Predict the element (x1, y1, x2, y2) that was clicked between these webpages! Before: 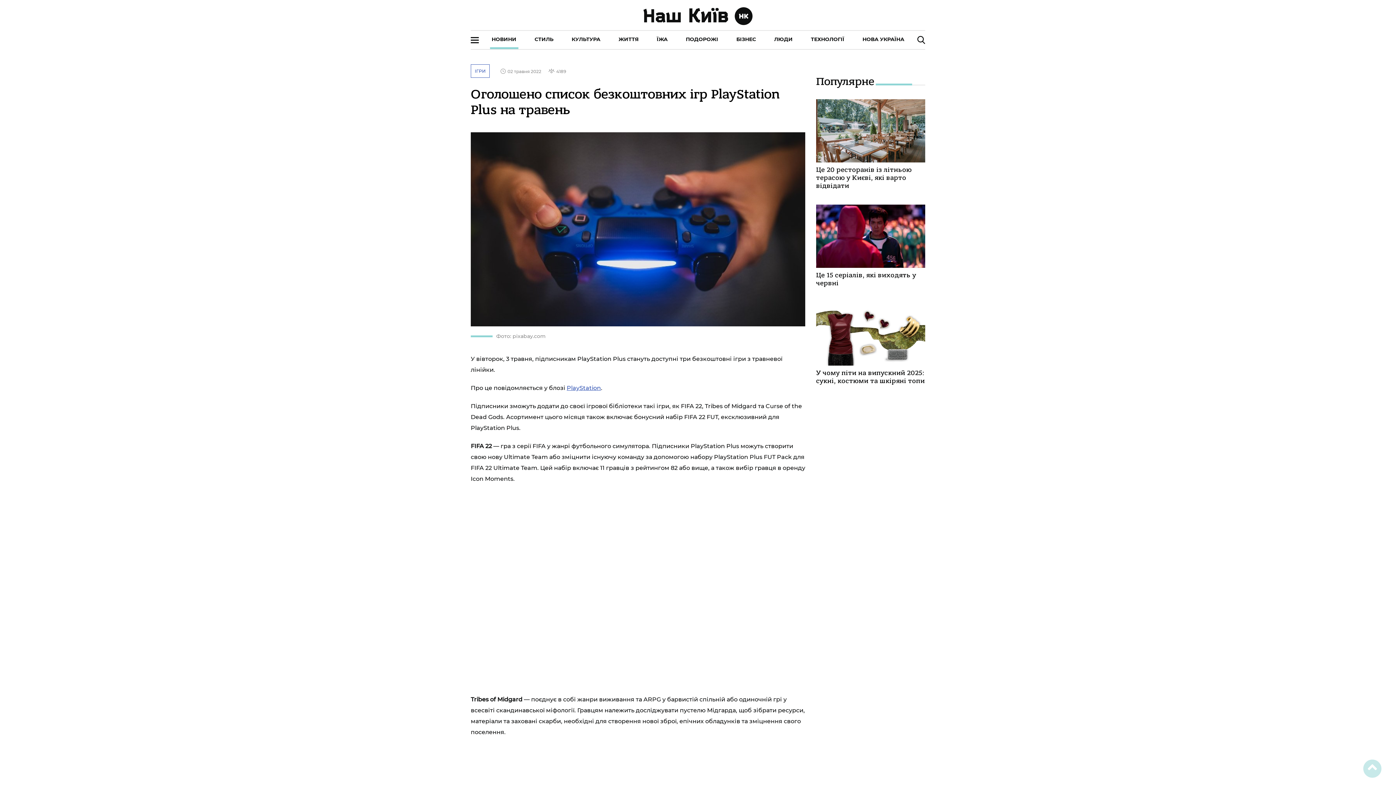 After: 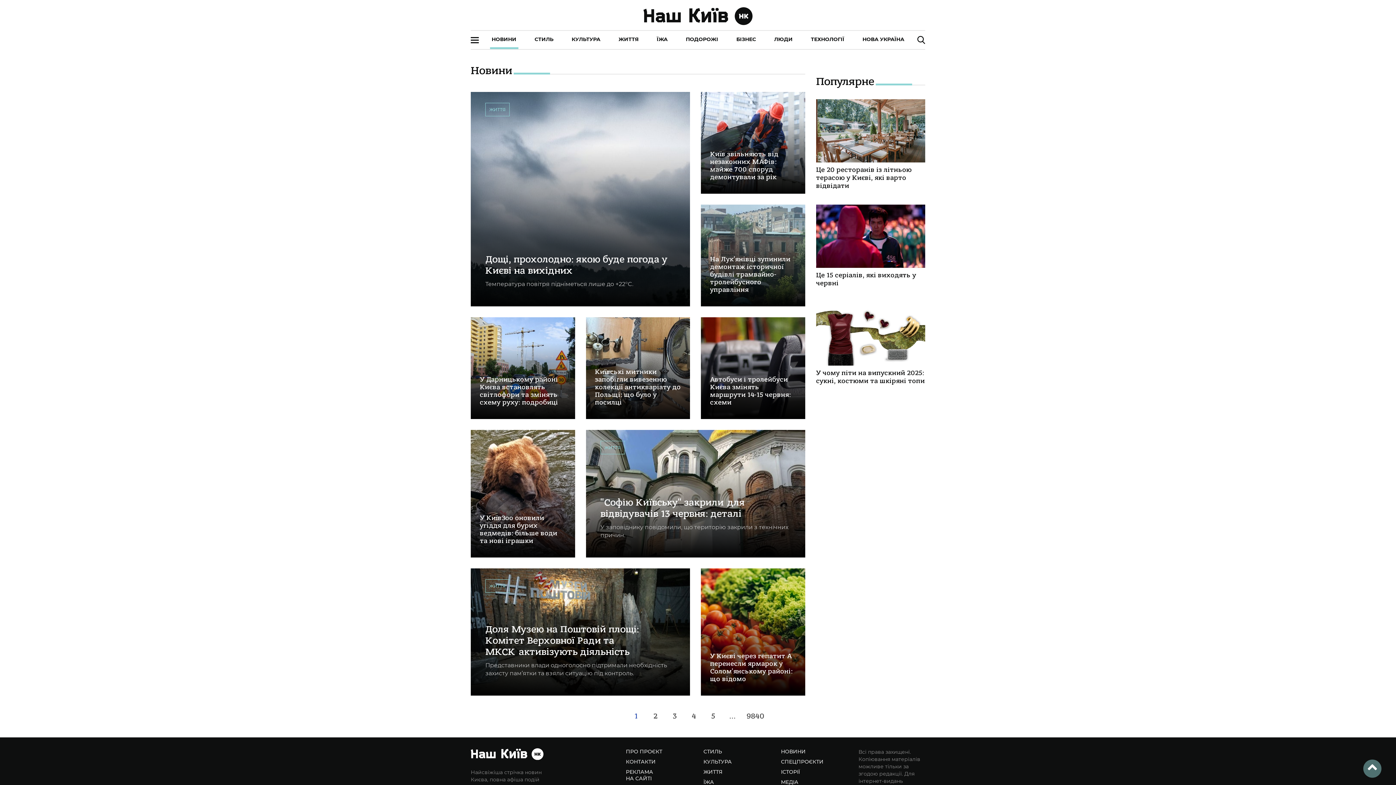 Action: label: НОВИНИ bbox: (491, 36, 516, 42)